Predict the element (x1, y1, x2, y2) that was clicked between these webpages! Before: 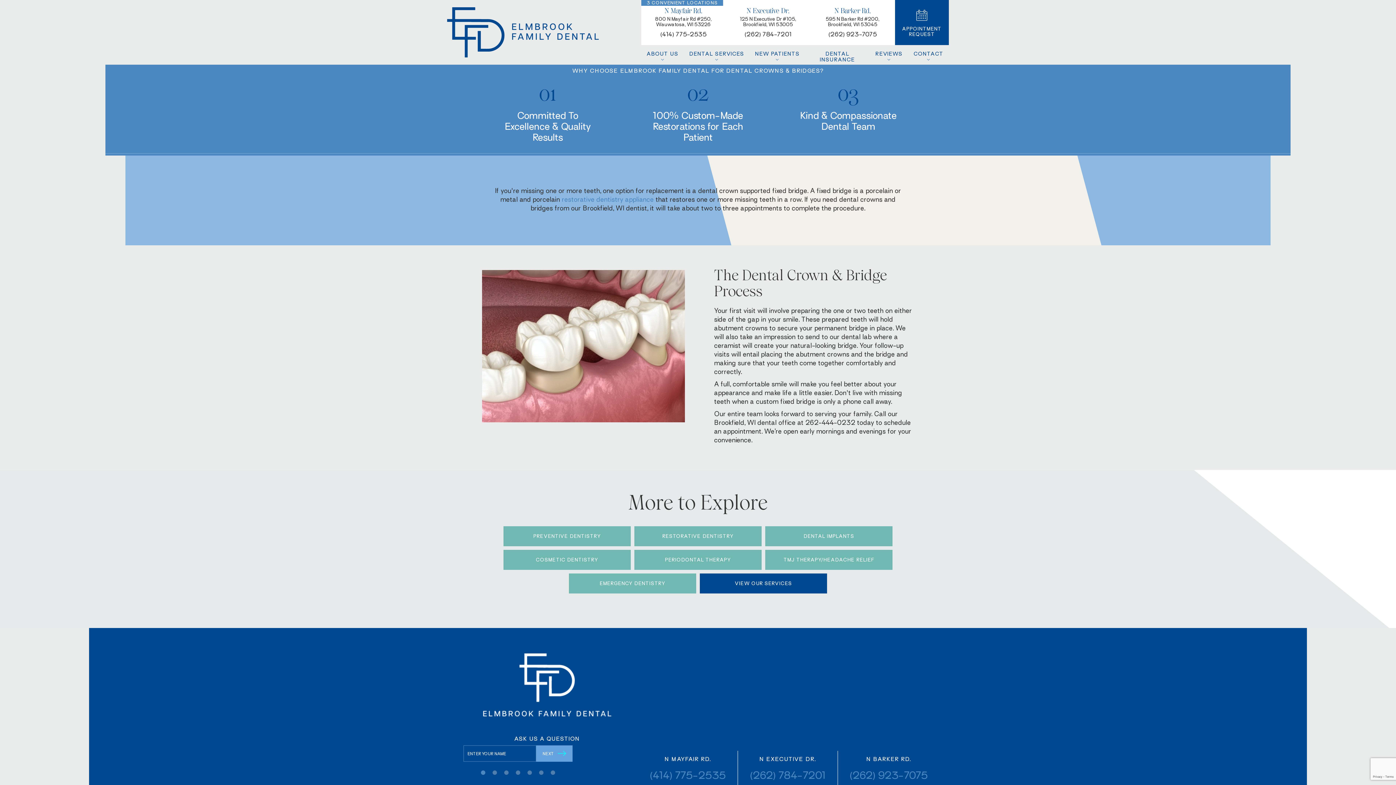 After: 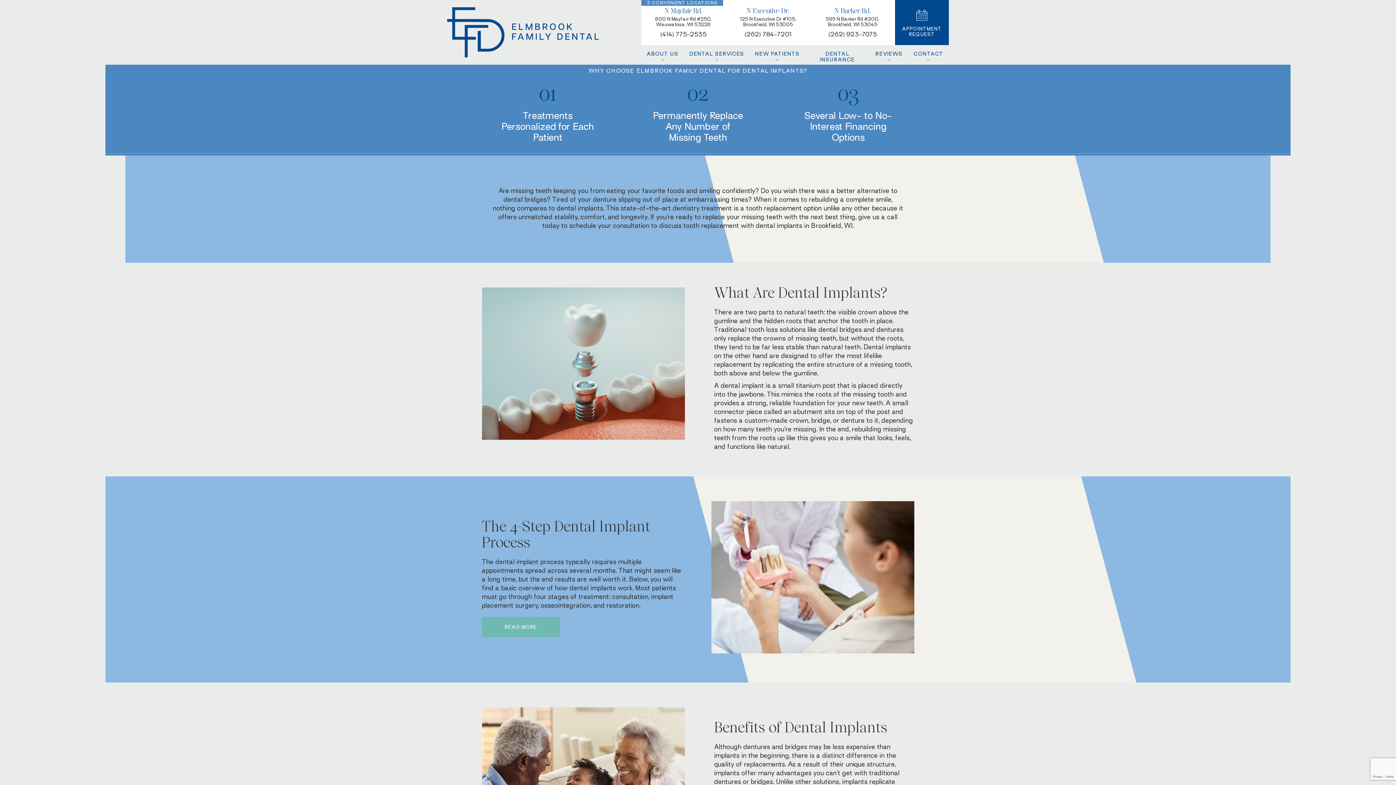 Action: label: DENTAL IMPLANTS bbox: (765, 526, 892, 546)